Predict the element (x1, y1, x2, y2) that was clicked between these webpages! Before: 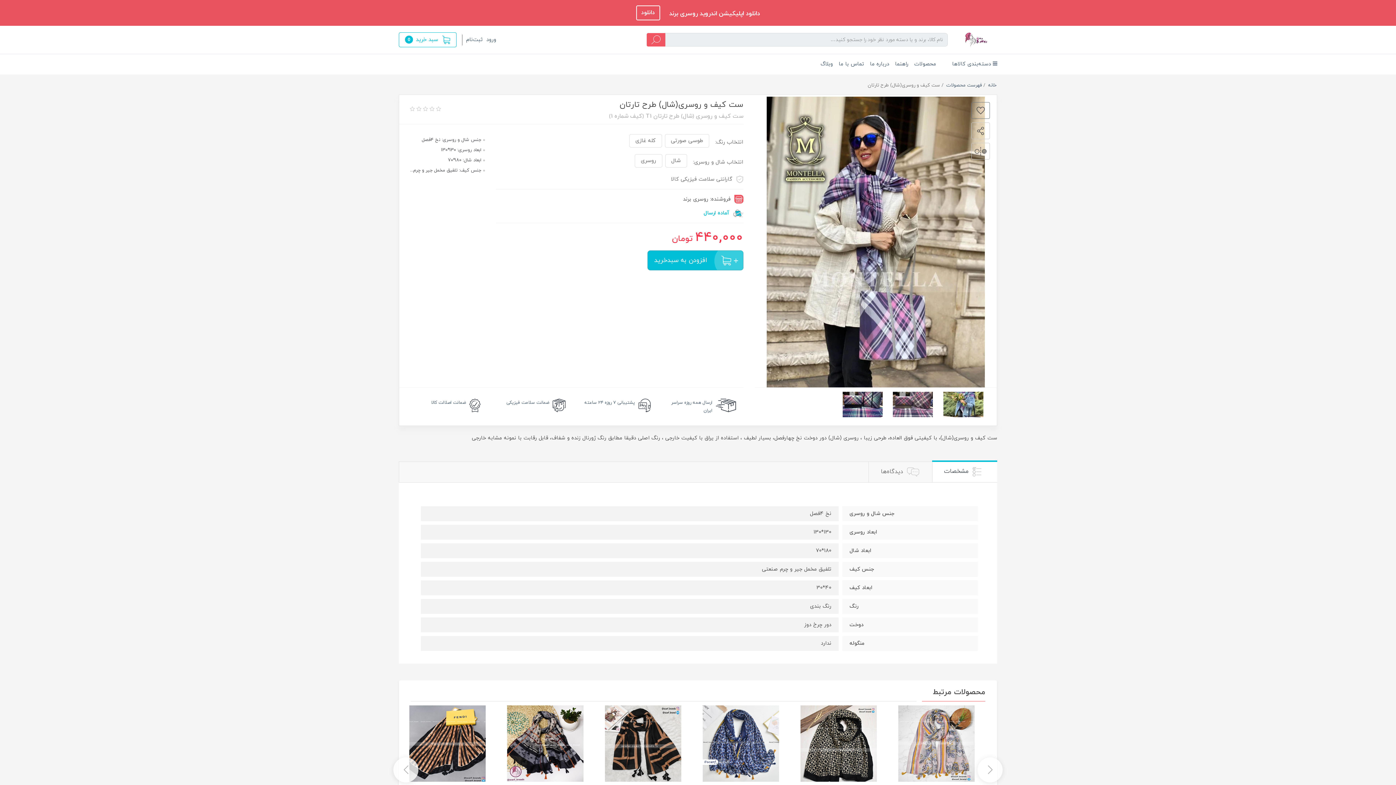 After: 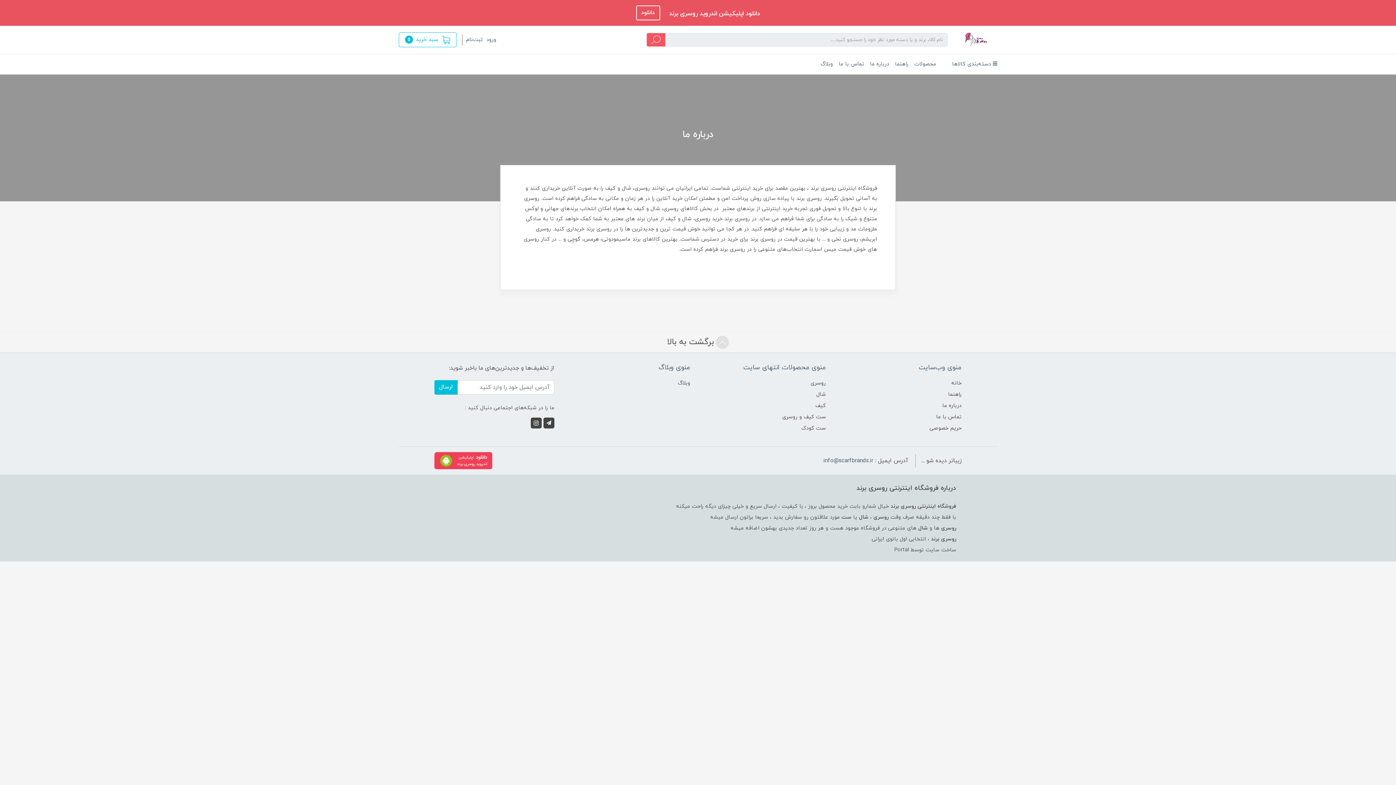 Action: bbox: (867, 57, 892, 71) label: درباره ما